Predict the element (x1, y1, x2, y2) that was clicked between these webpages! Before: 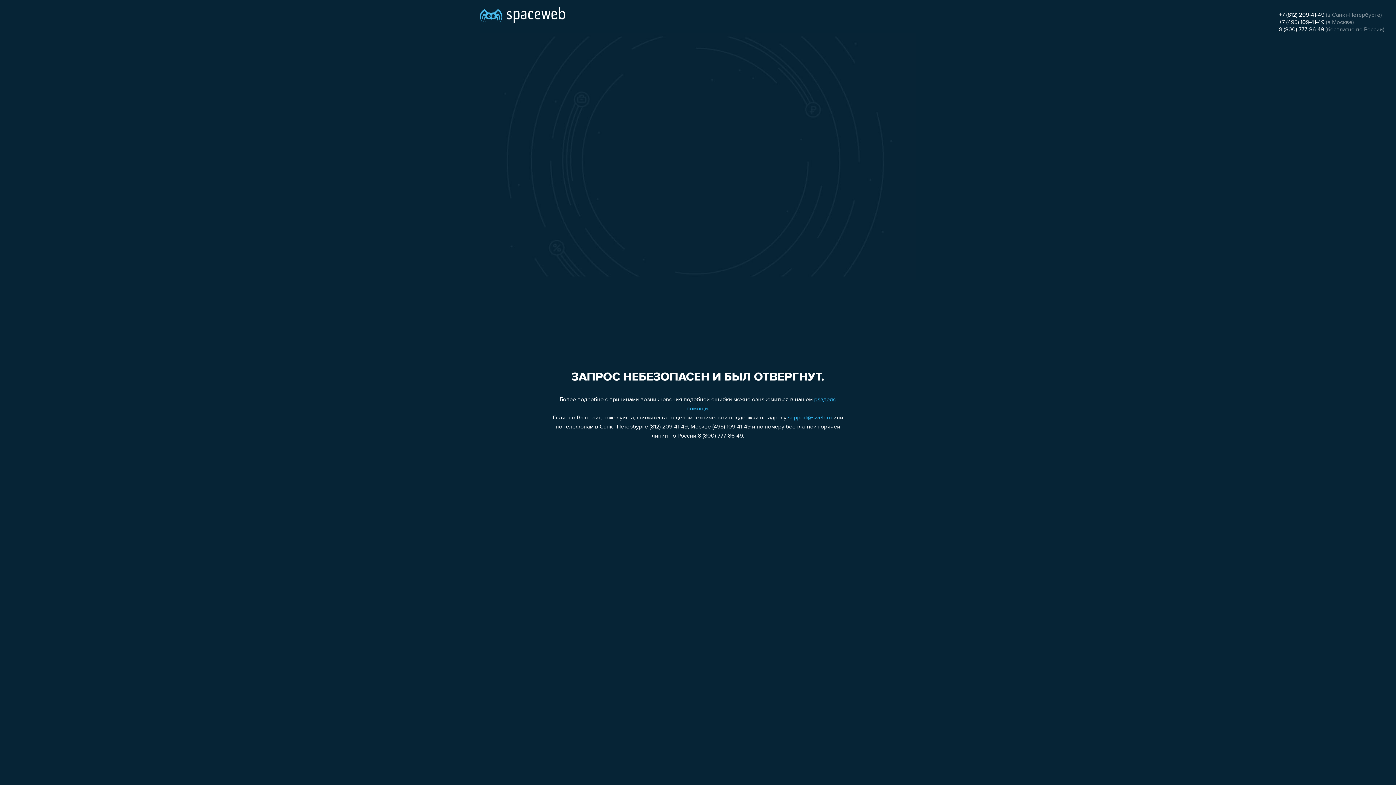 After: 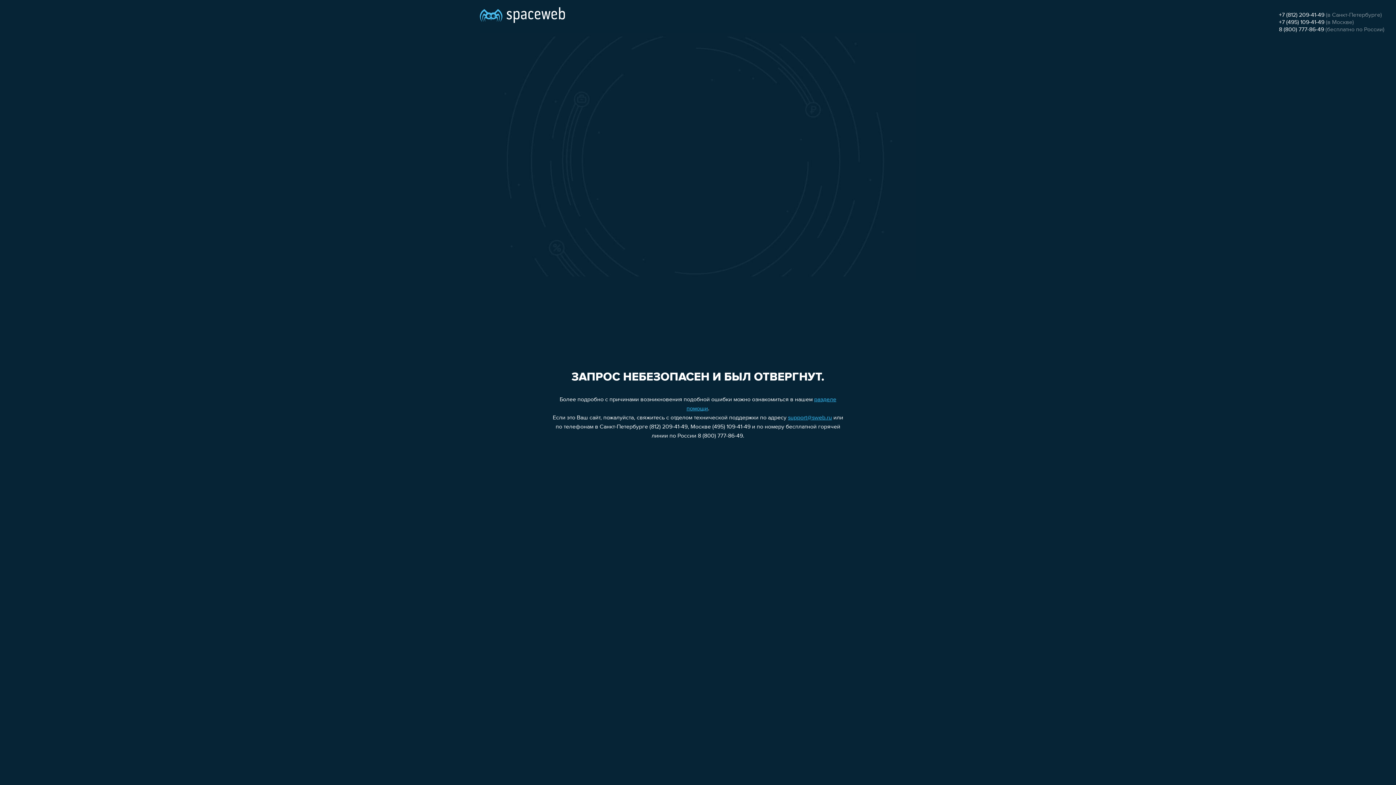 Action: label: 8 (800) 777-86-49 bbox: (1279, 26, 1324, 32)